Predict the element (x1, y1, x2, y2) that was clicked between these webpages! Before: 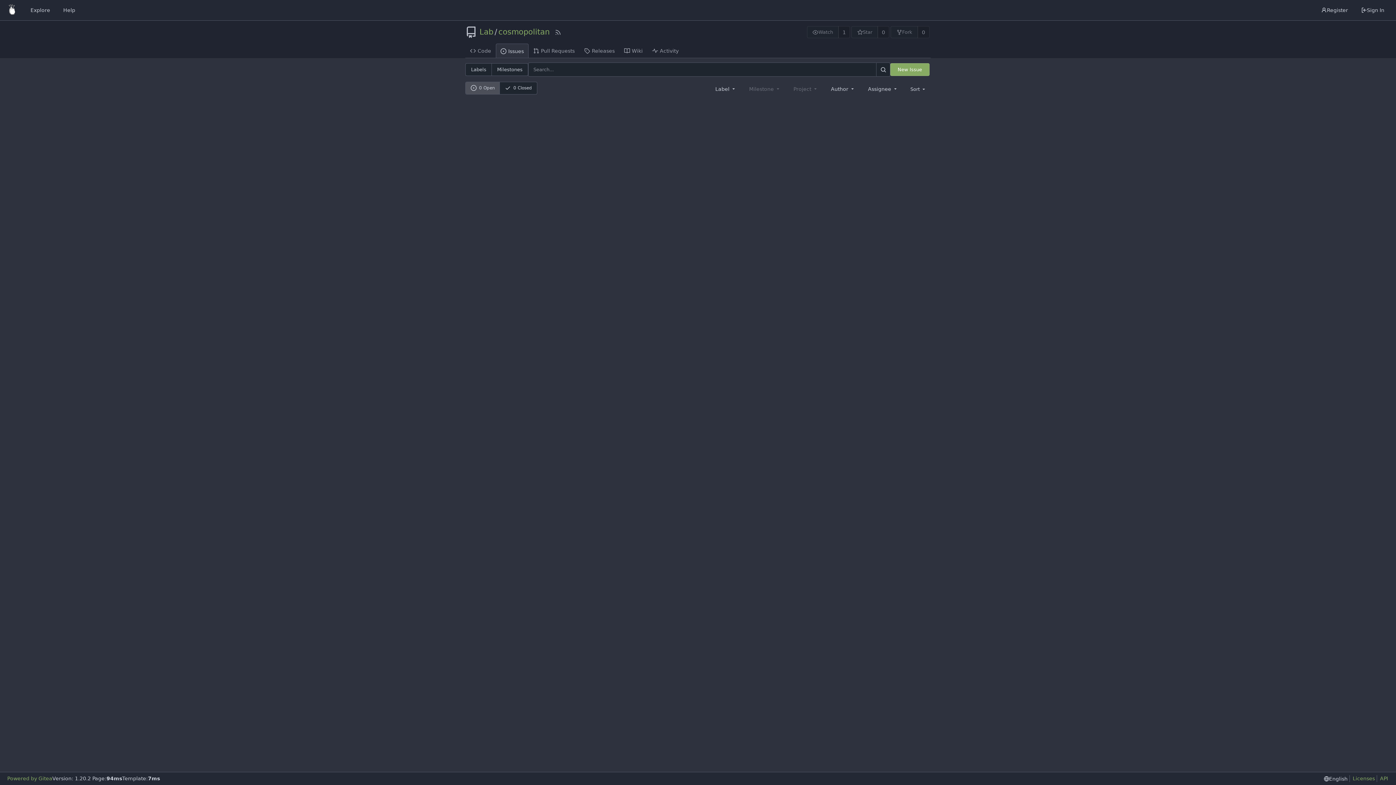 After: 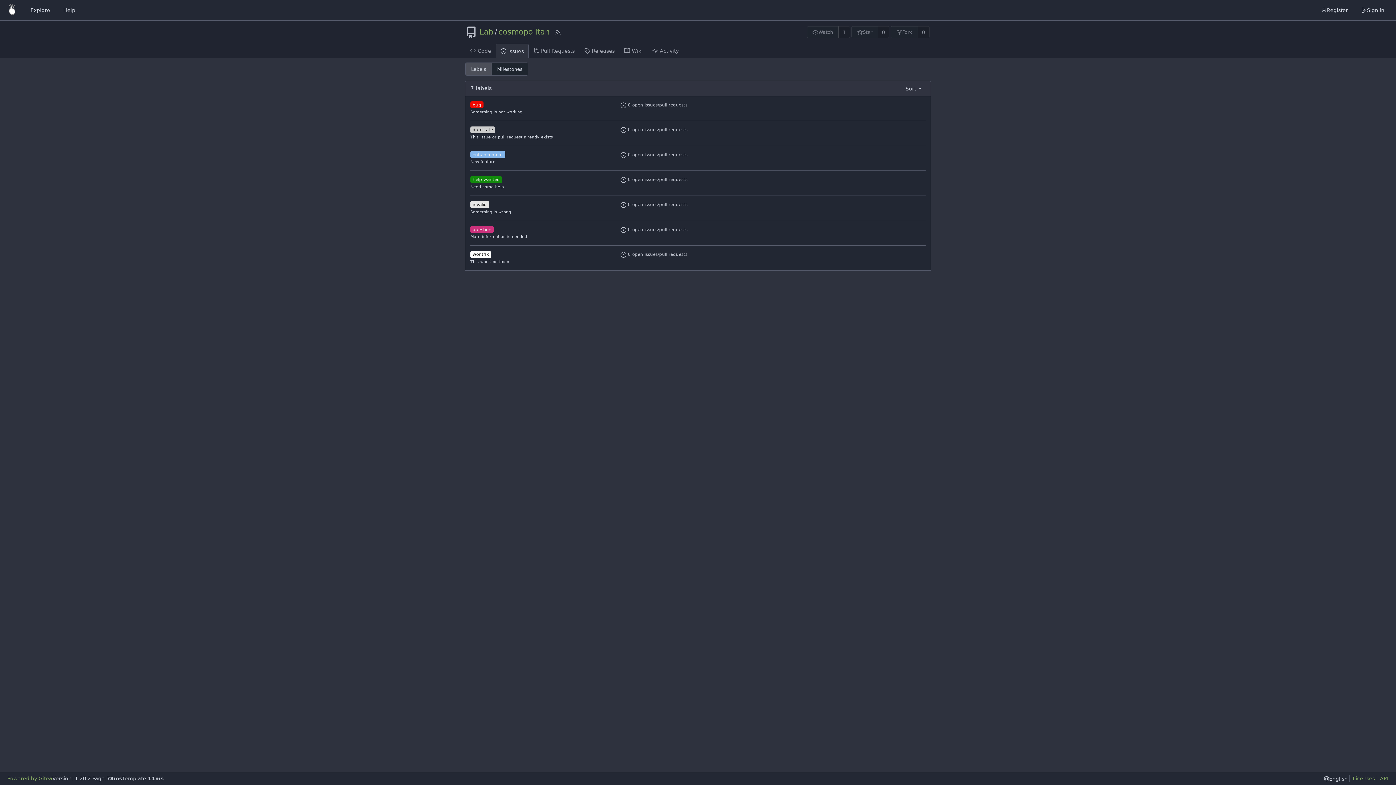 Action: bbox: (465, 63, 491, 75) label: Labels